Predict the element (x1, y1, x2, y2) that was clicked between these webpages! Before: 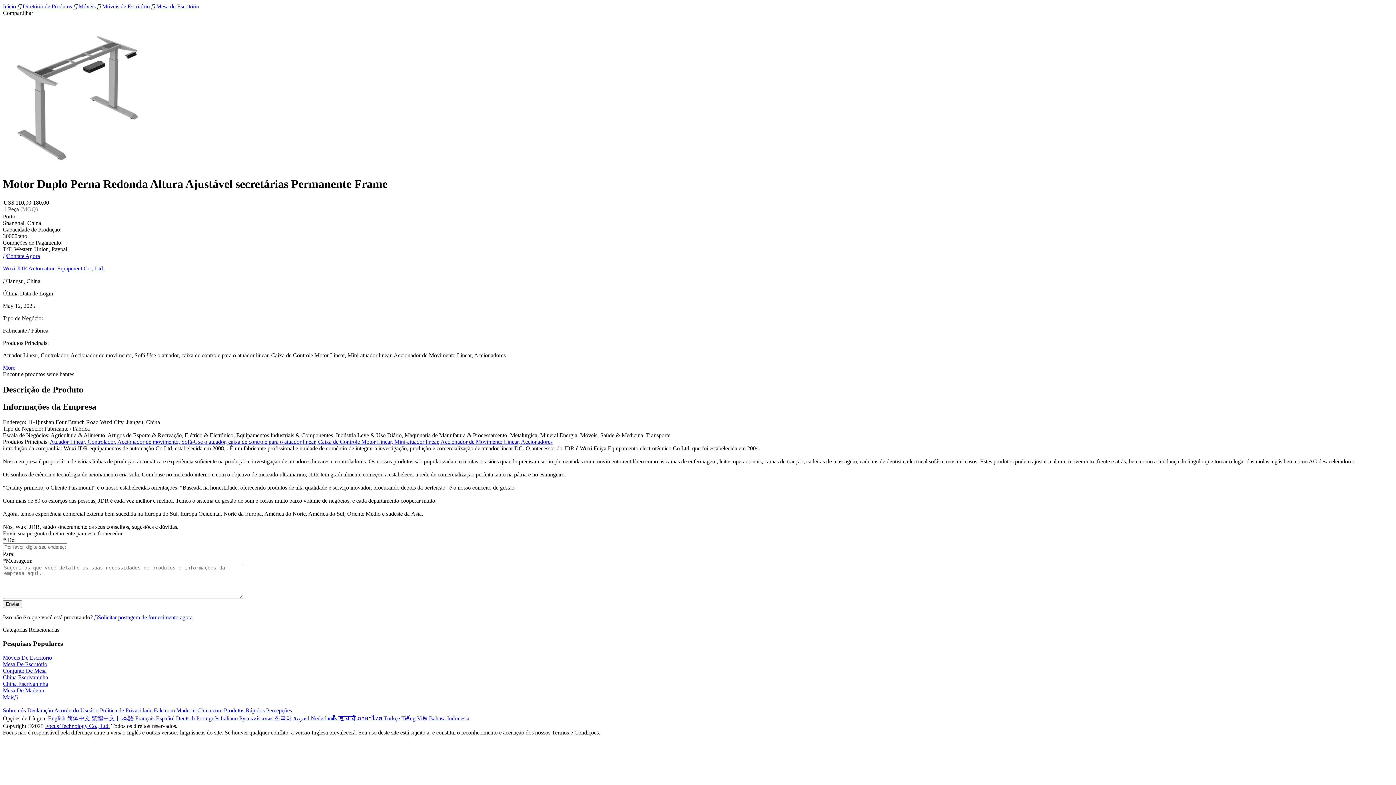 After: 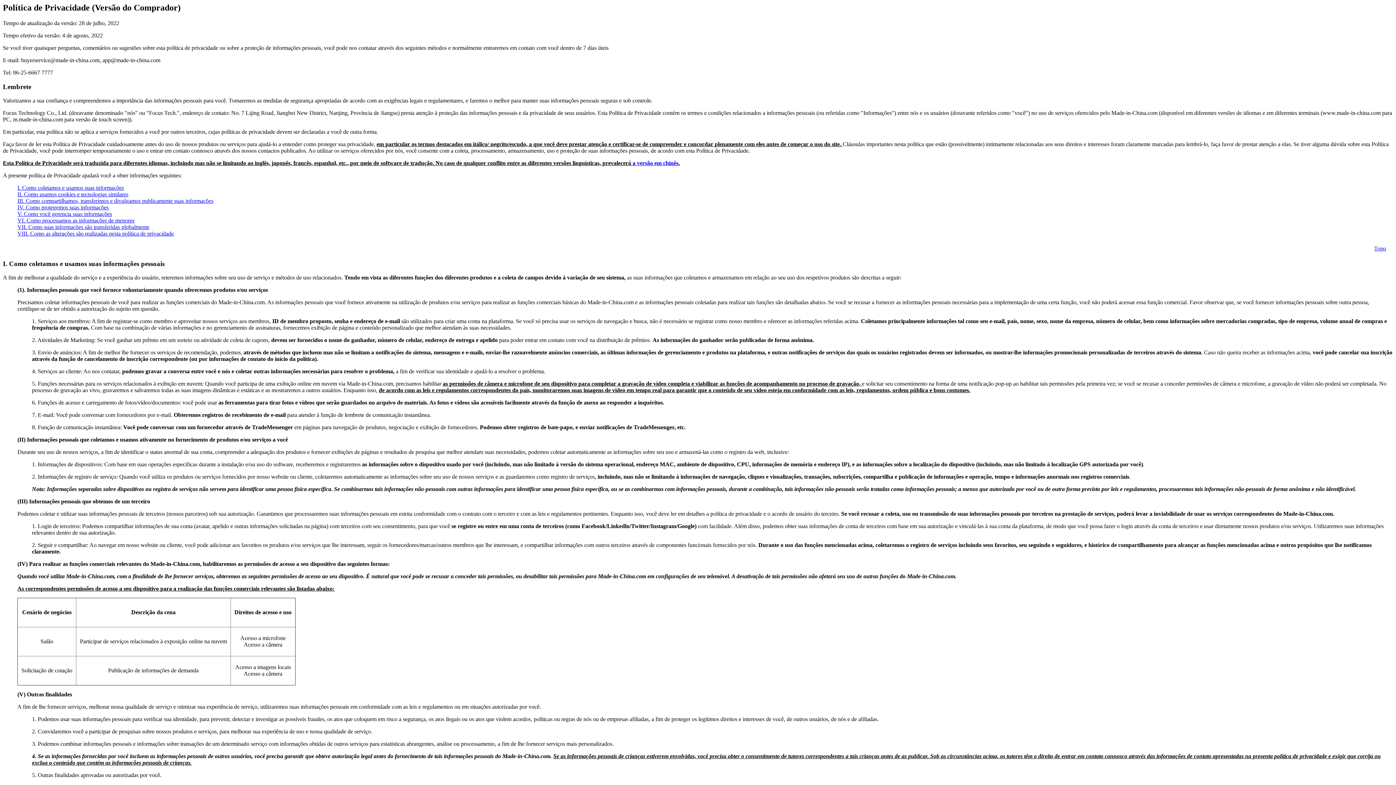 Action: bbox: (100, 707, 152, 713) label: Política de Privacidade